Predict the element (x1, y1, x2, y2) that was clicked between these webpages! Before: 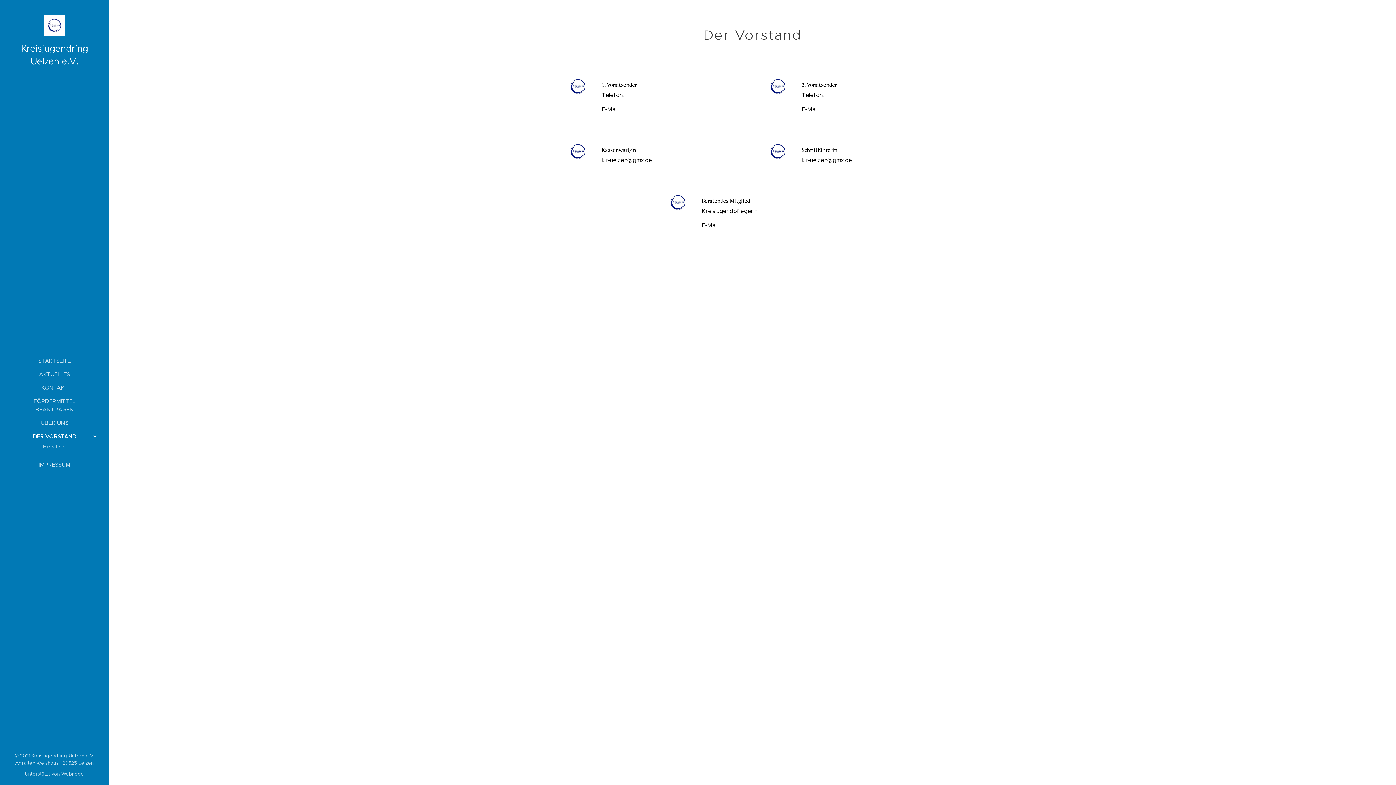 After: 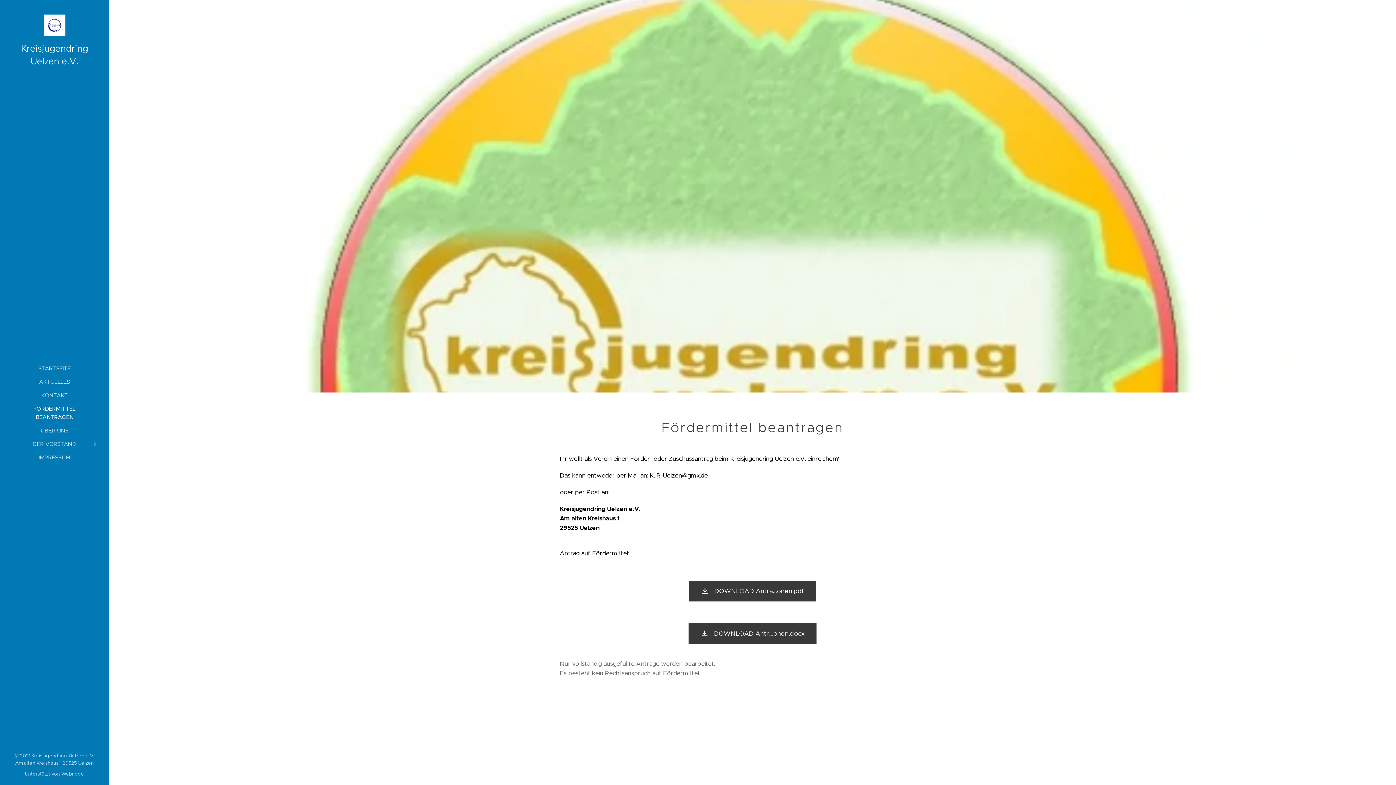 Action: label: FÖRDERMITTEL BEANTRAGEN bbox: (2, 397, 106, 413)